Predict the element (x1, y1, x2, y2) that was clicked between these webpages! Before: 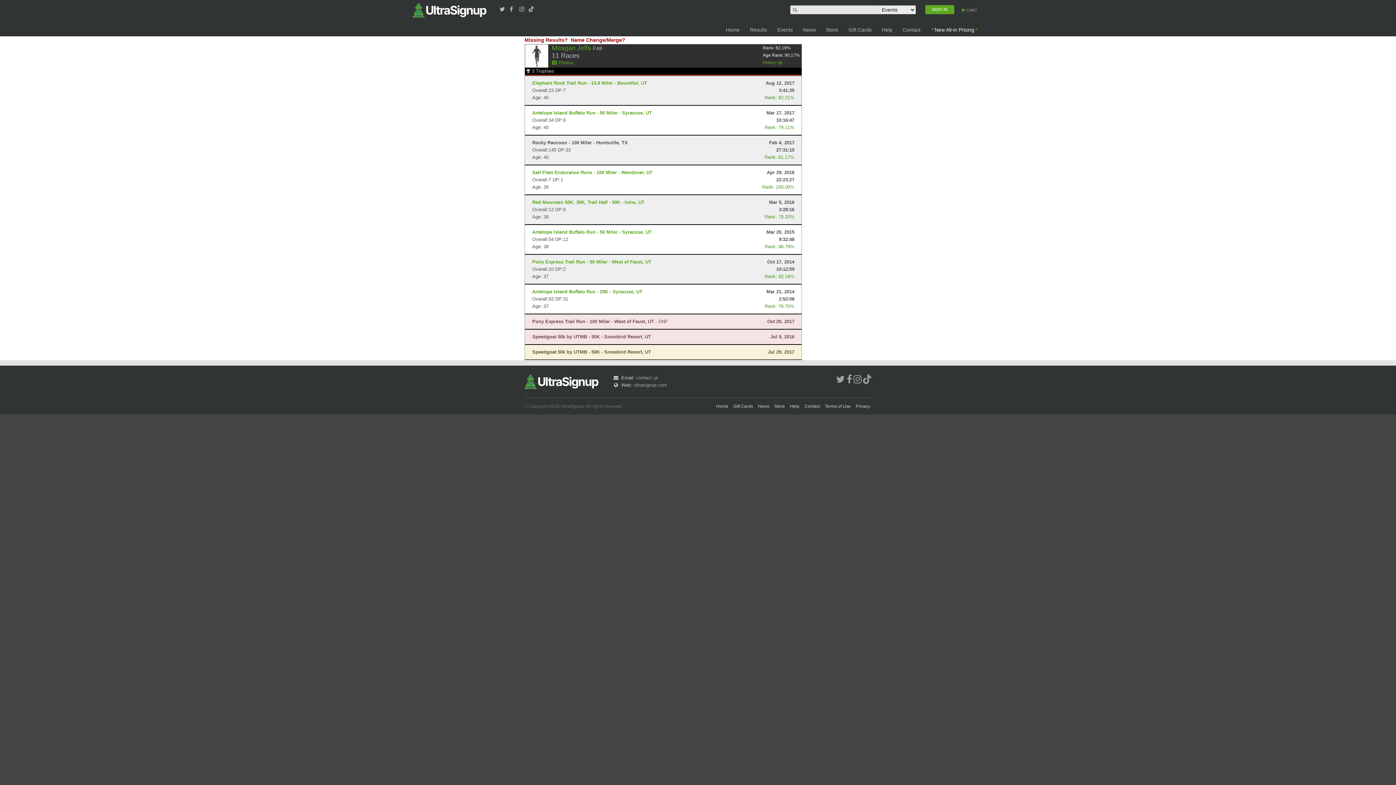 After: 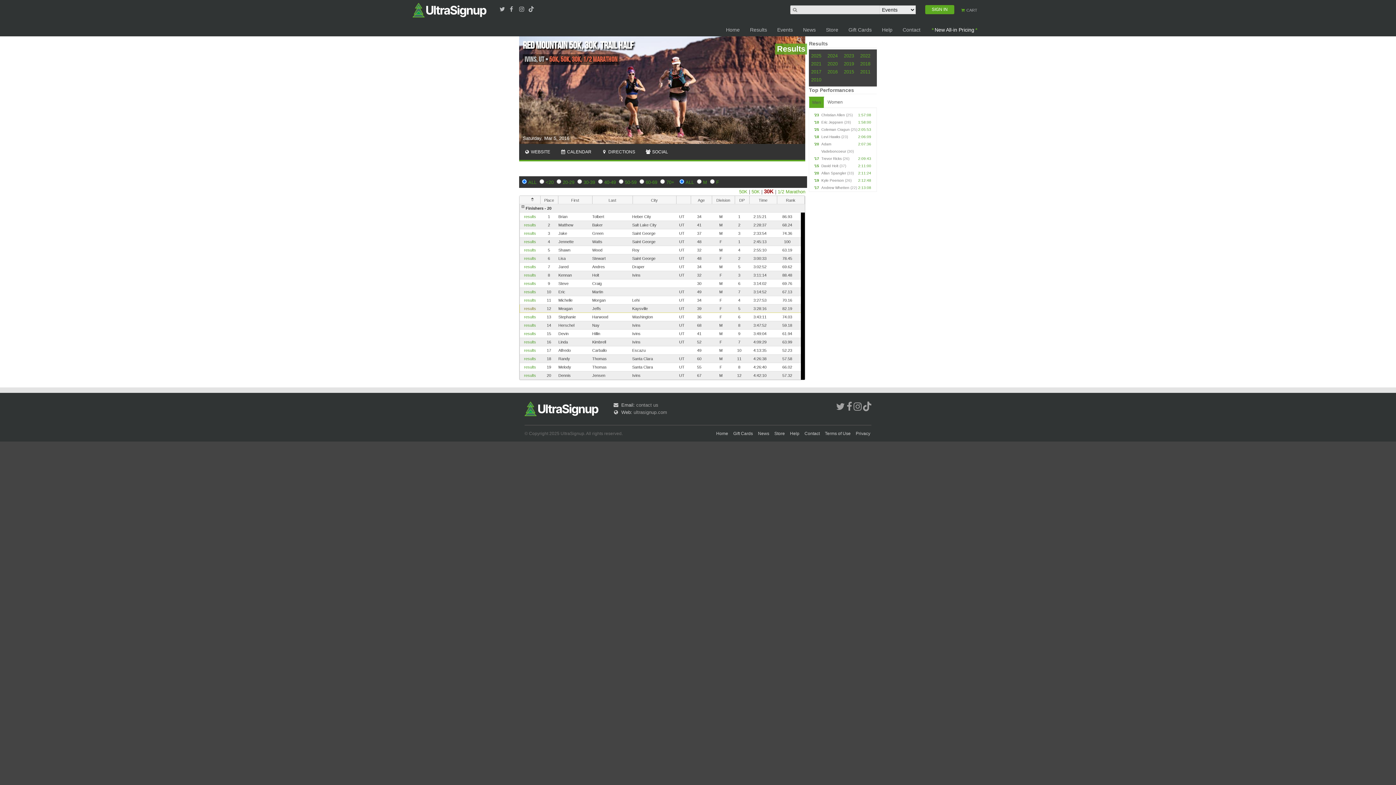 Action: label: Red Mountain 50K, 30K, Trail Half - 30K - Ivins, UT bbox: (532, 199, 644, 205)